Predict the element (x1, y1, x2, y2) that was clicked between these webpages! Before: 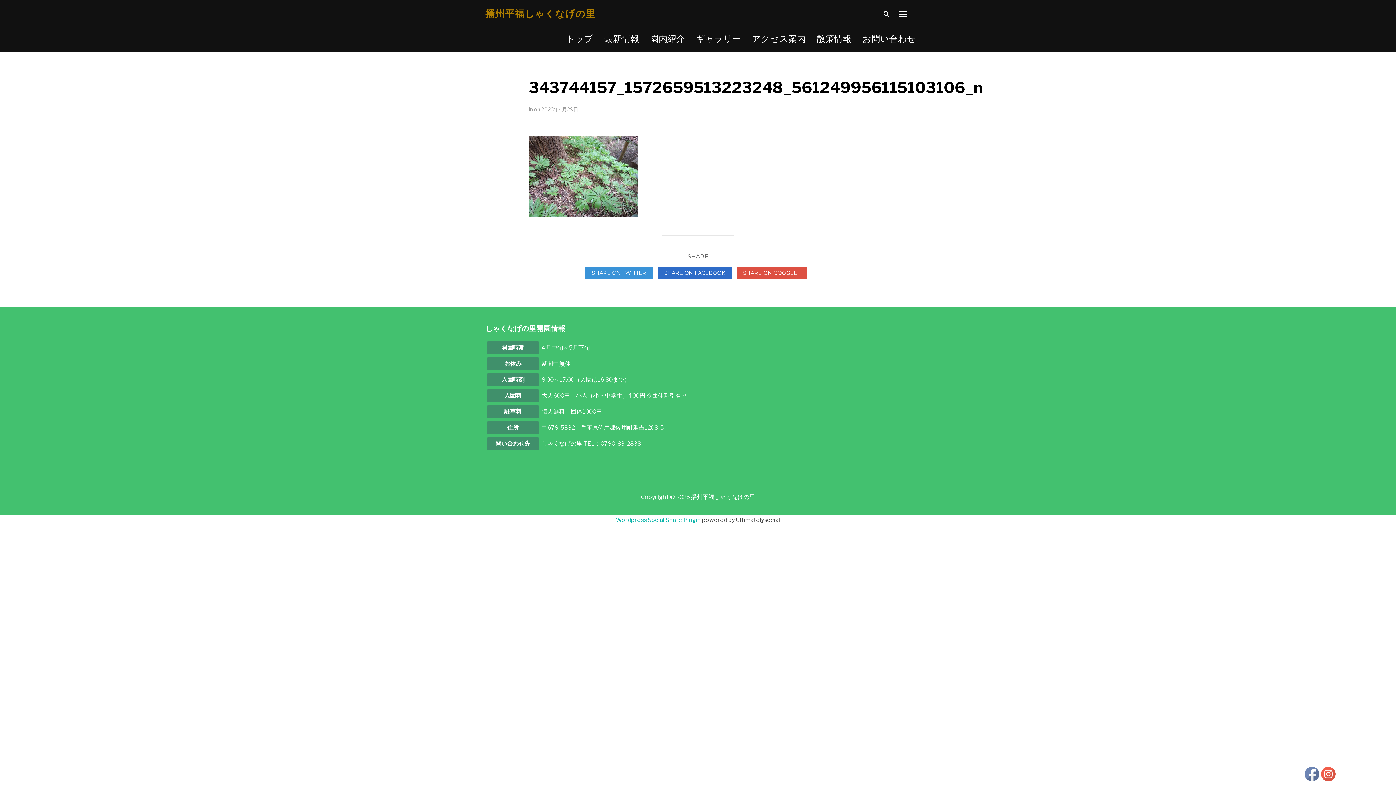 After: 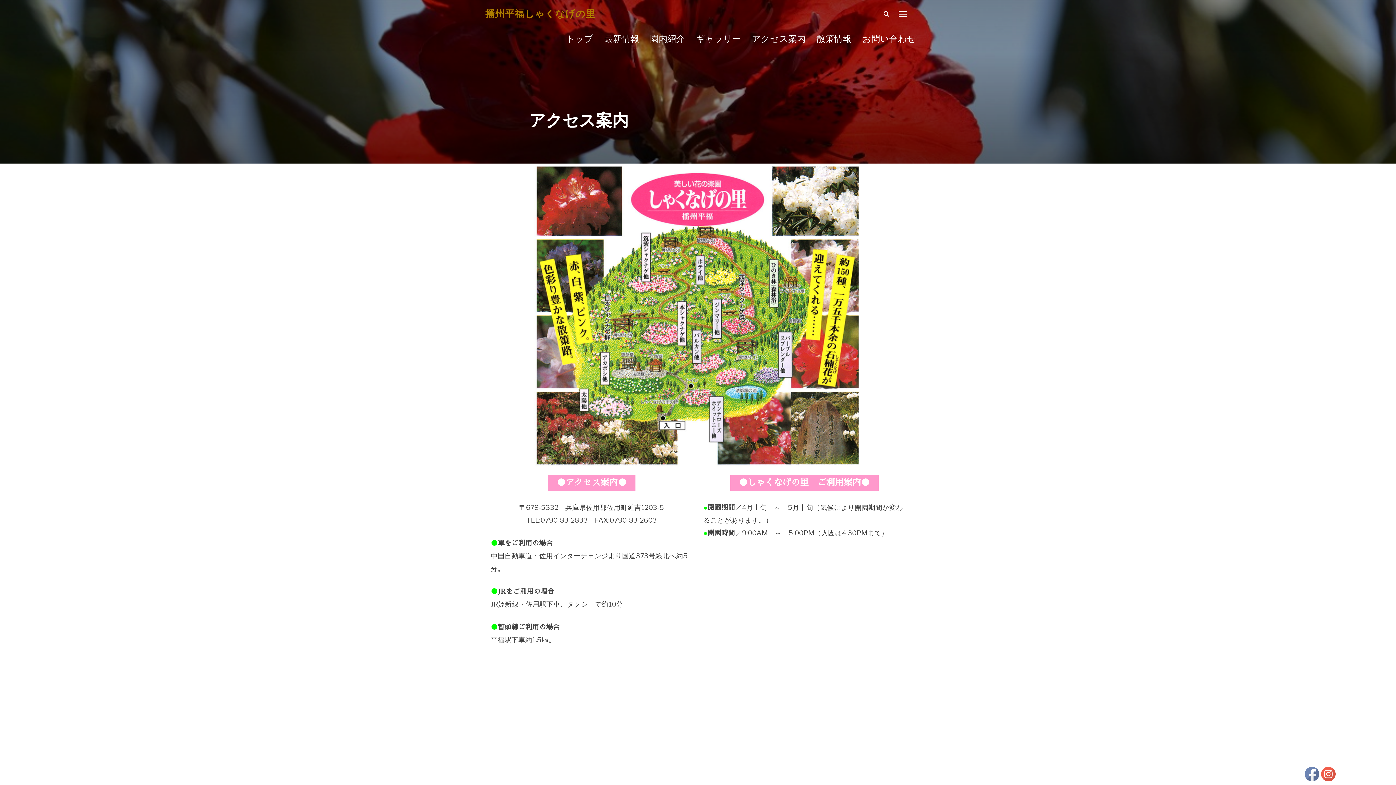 Action: label: アクセス案内 bbox: (752, 32, 805, 45)